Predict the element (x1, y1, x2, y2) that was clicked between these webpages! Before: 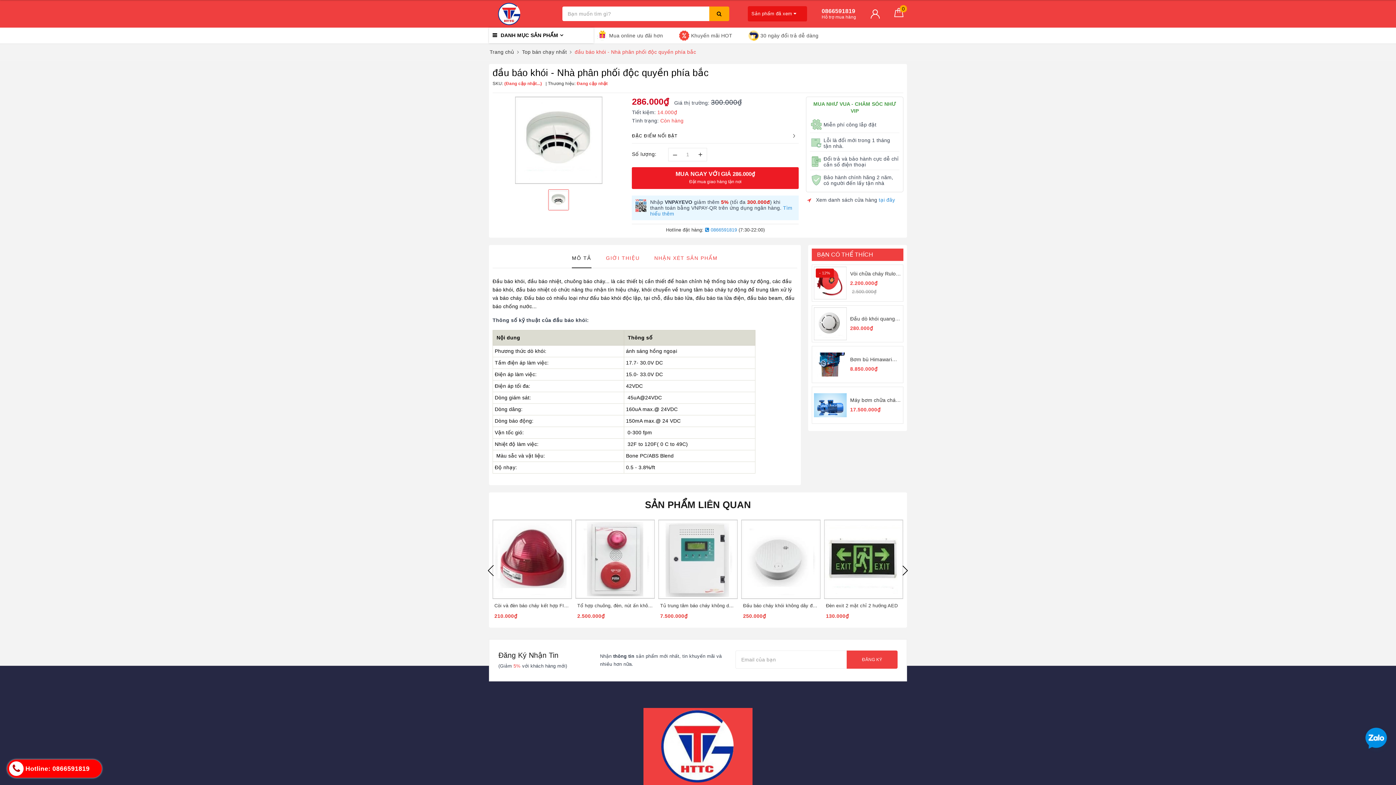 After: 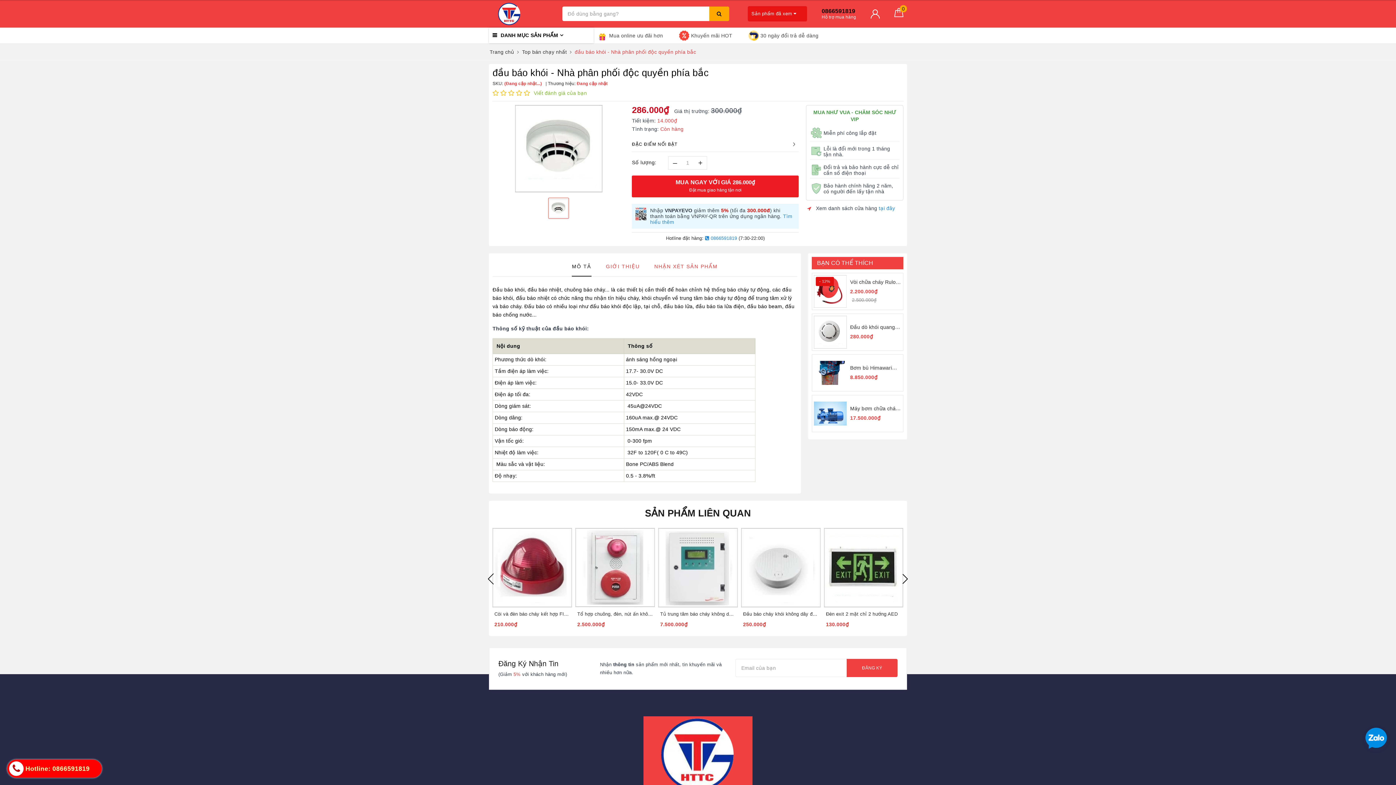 Action: bbox: (821, 8, 856, 19) label: 0866591819
Hỗ trợ mua hàng